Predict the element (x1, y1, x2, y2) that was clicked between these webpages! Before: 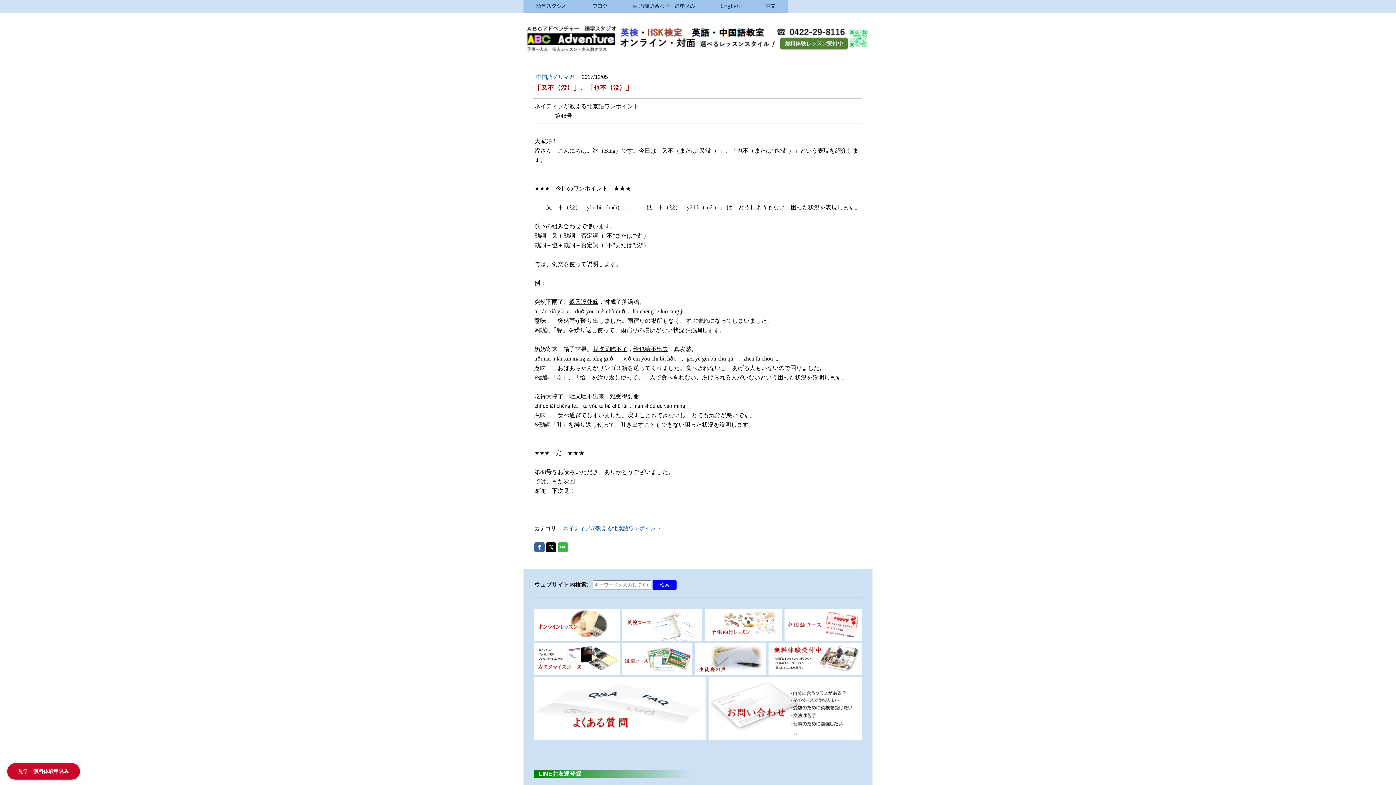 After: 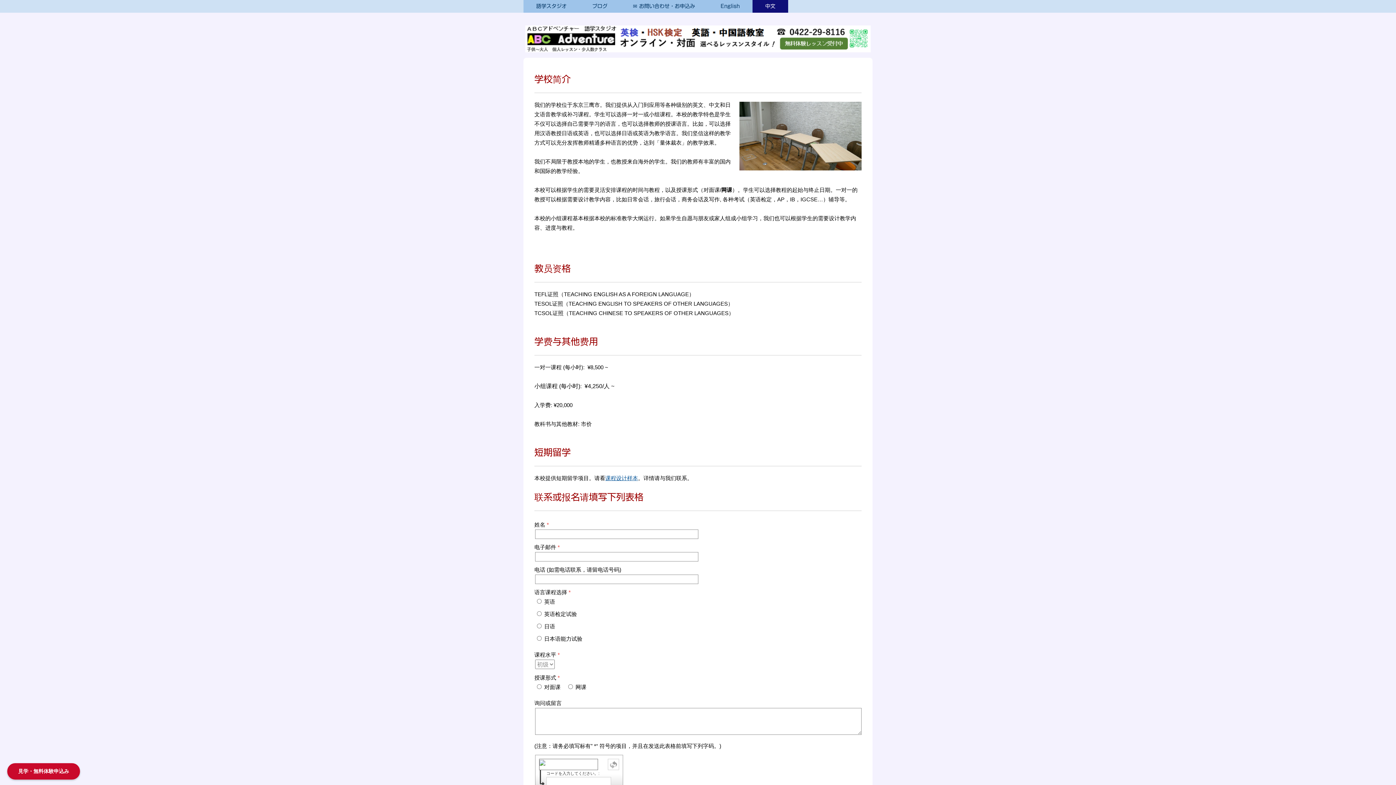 Action: label: 中文 bbox: (752, 0, 788, 12)